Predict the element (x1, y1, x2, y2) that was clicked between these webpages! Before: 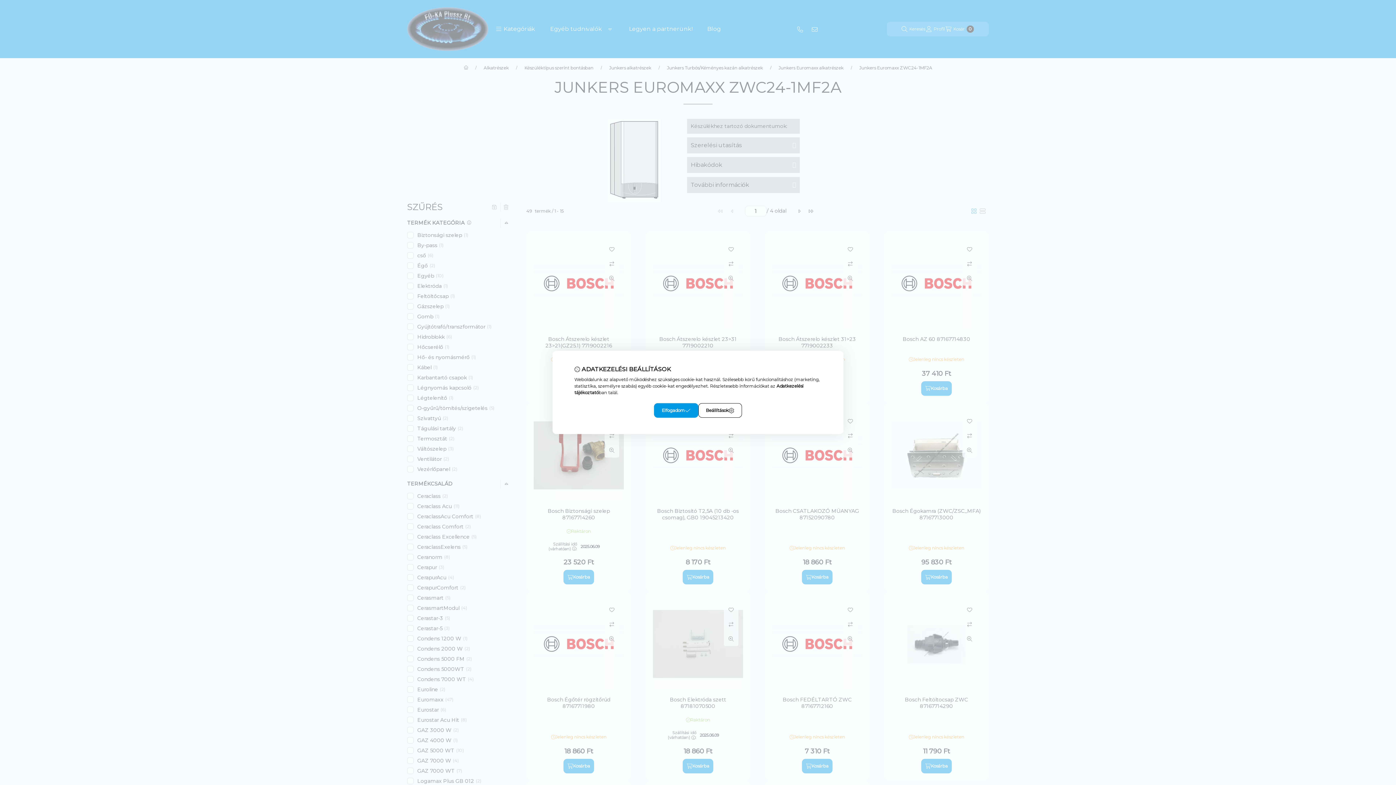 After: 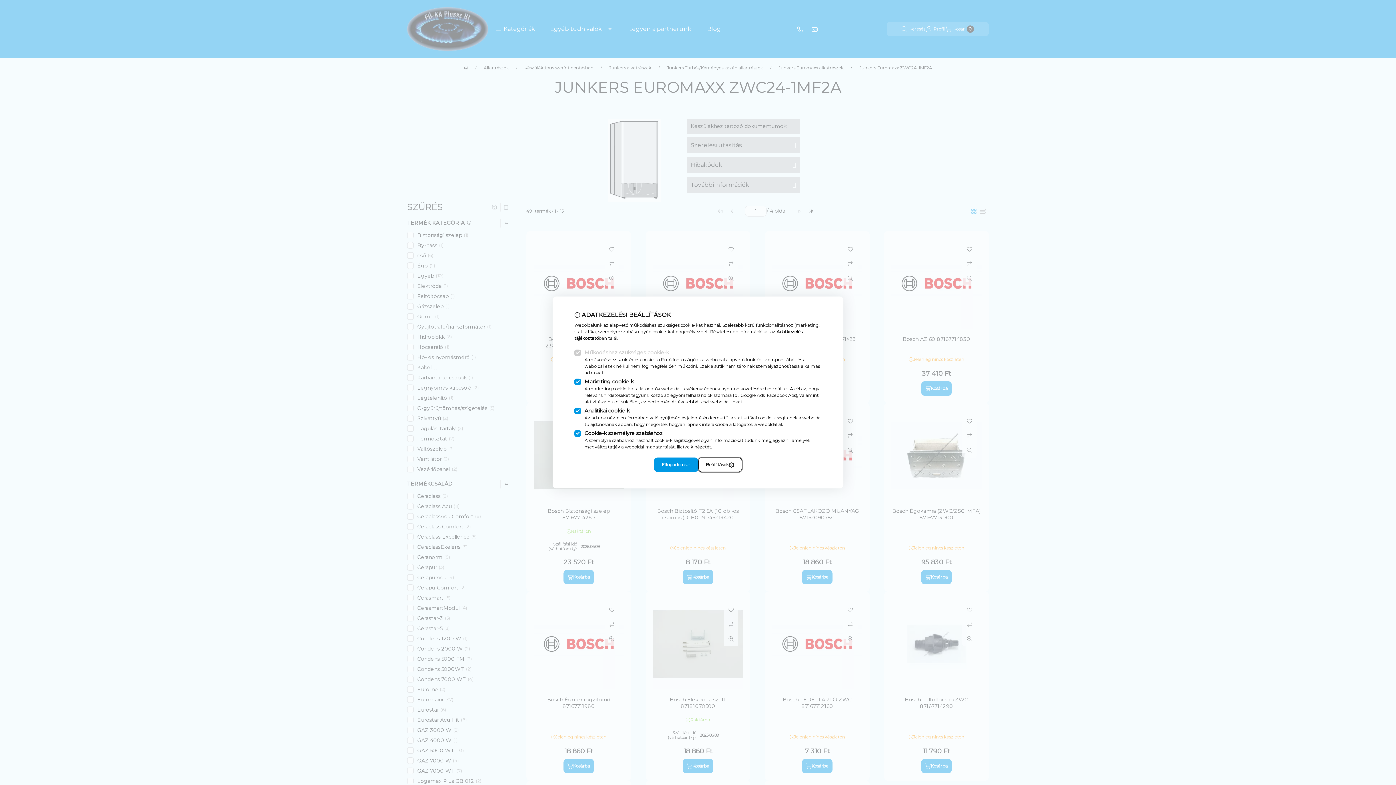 Action: bbox: (698, 403, 742, 418) label: Beállítások